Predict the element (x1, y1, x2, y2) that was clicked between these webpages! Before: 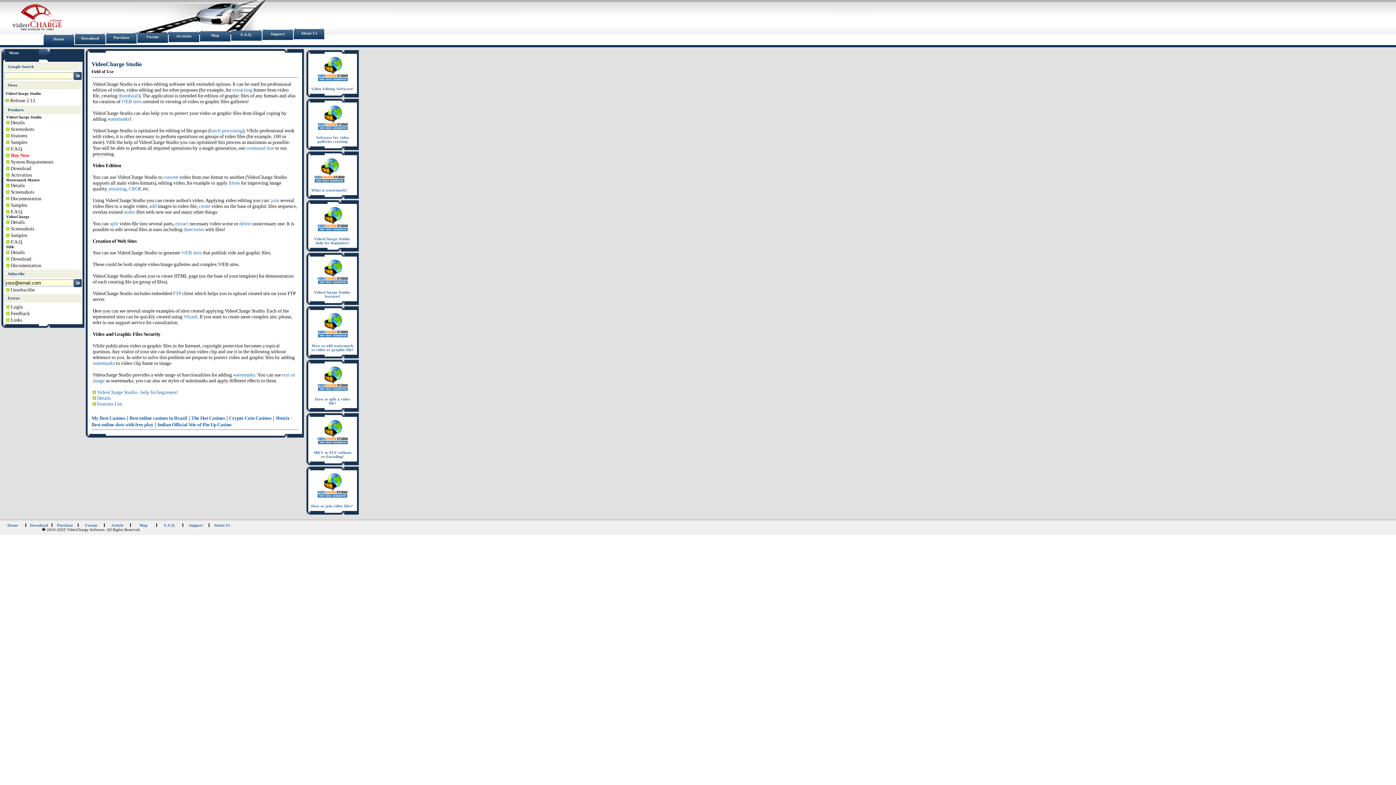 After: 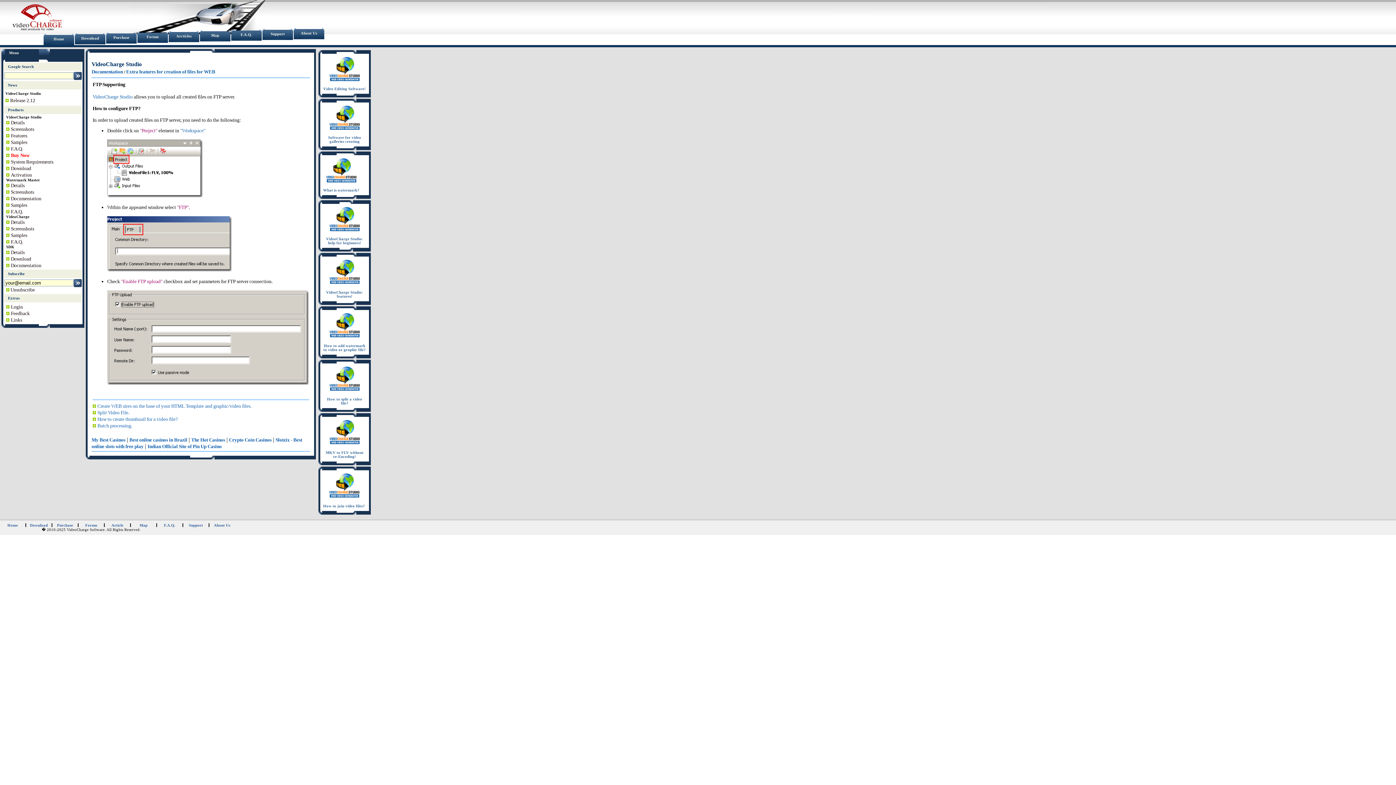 Action: bbox: (173, 290, 181, 296) label: FTP